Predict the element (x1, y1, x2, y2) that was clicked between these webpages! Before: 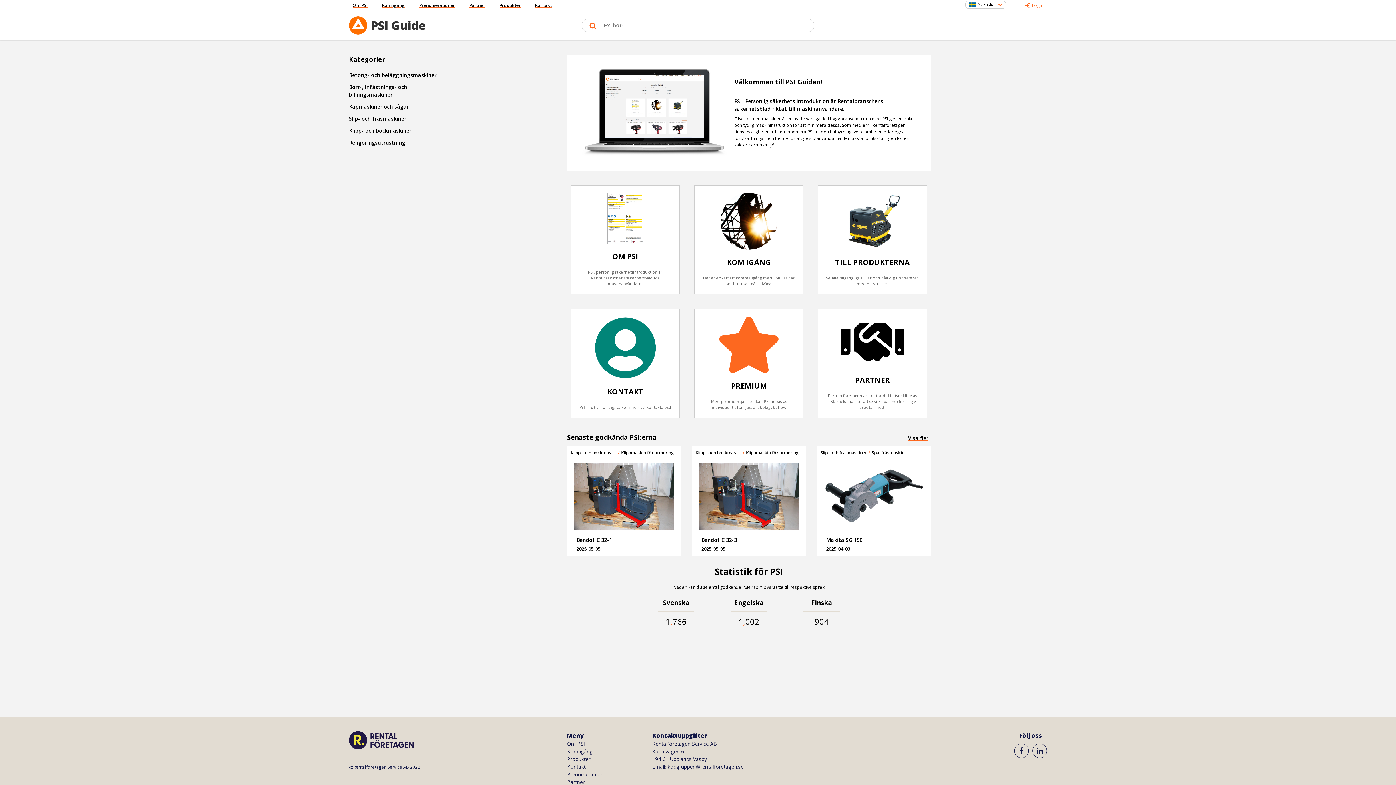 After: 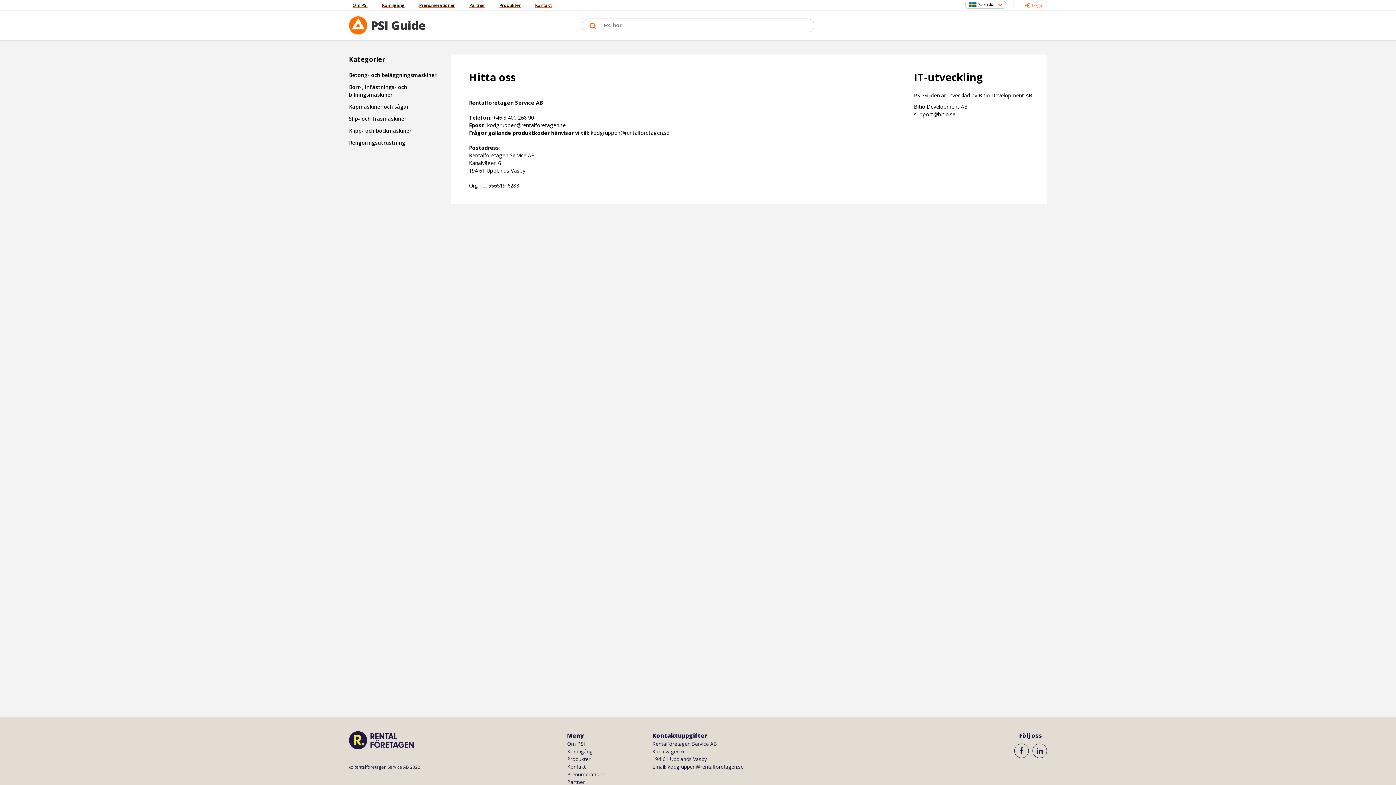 Action: label: KONTAKT
Vi finns här för dig, välkommen att kontakta oss! bbox: (570, 308, 680, 418)